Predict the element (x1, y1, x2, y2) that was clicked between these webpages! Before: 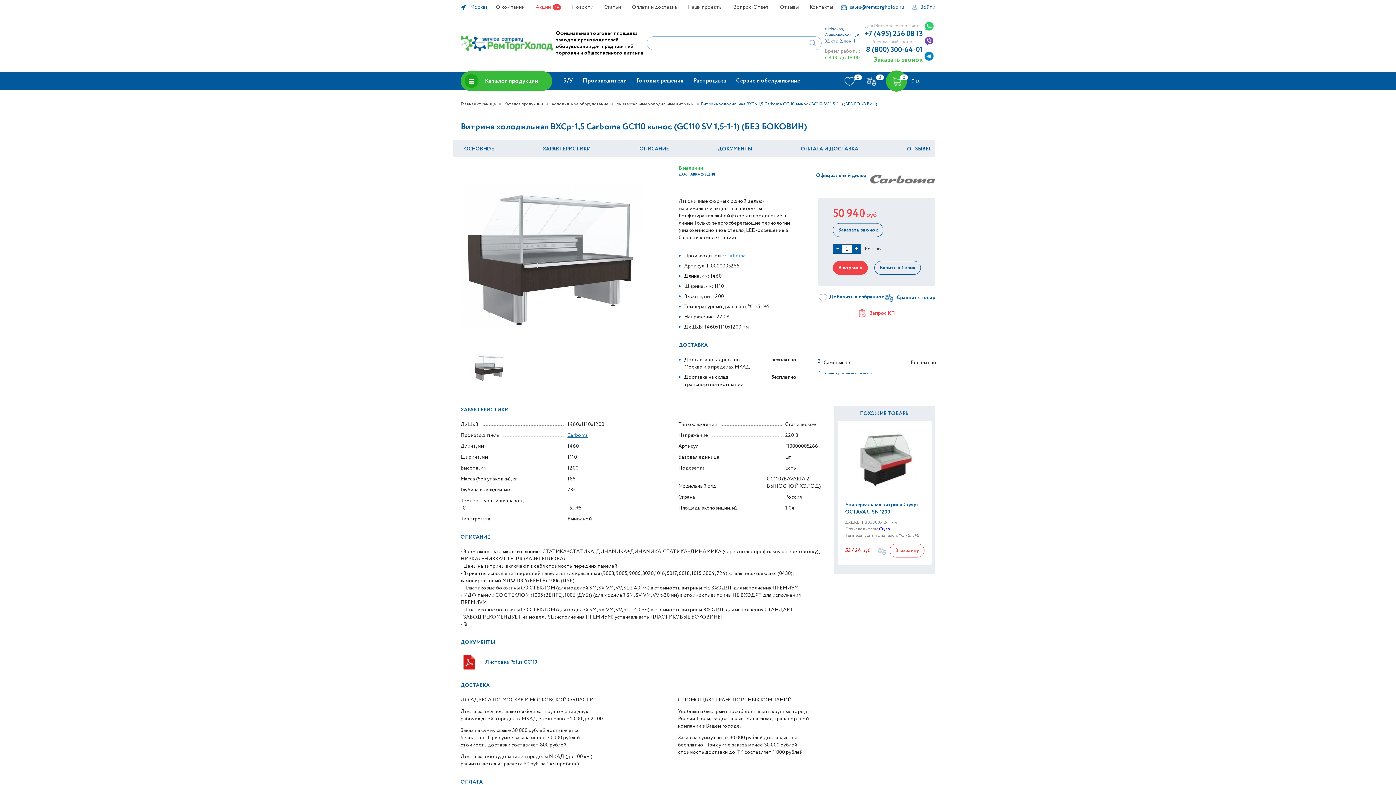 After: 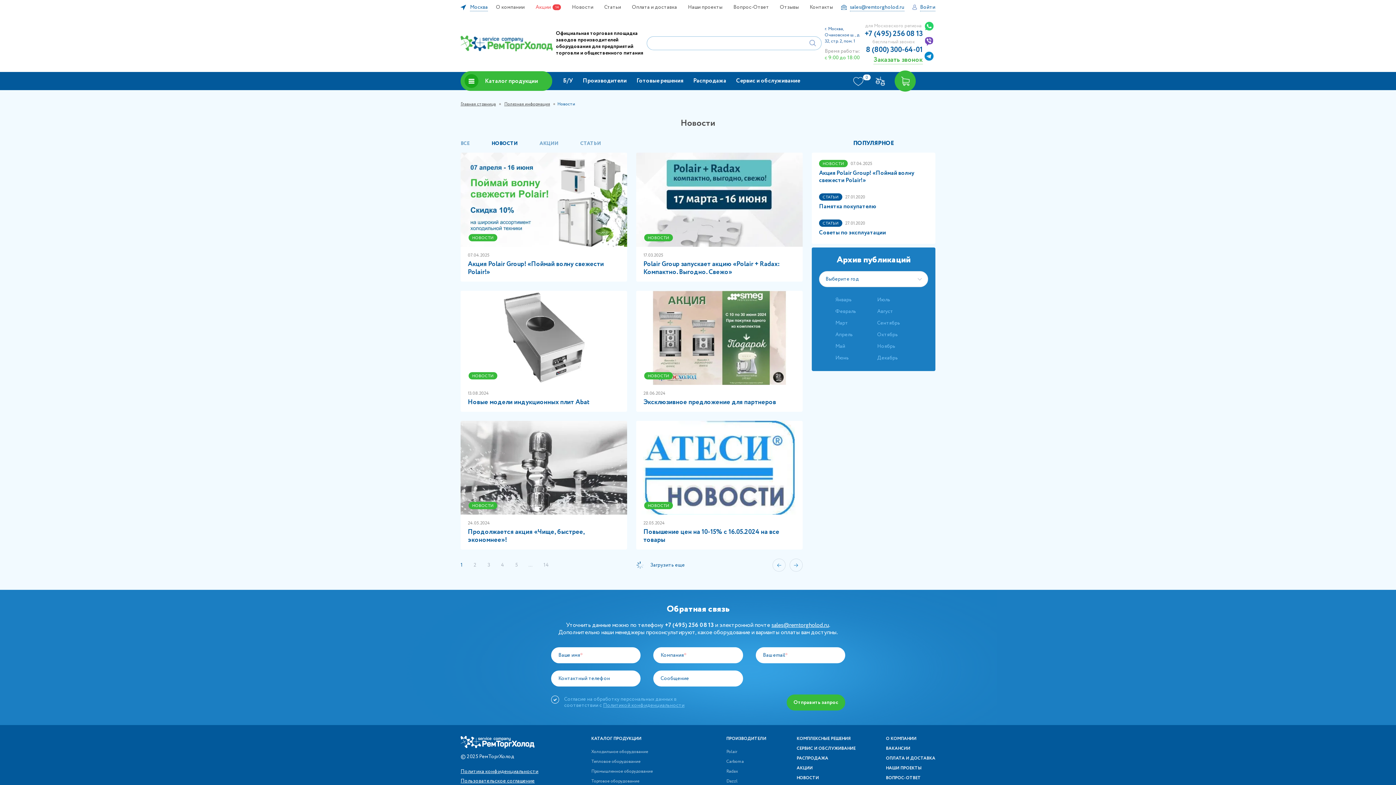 Action: label: Новости bbox: (572, 4, 593, 10)